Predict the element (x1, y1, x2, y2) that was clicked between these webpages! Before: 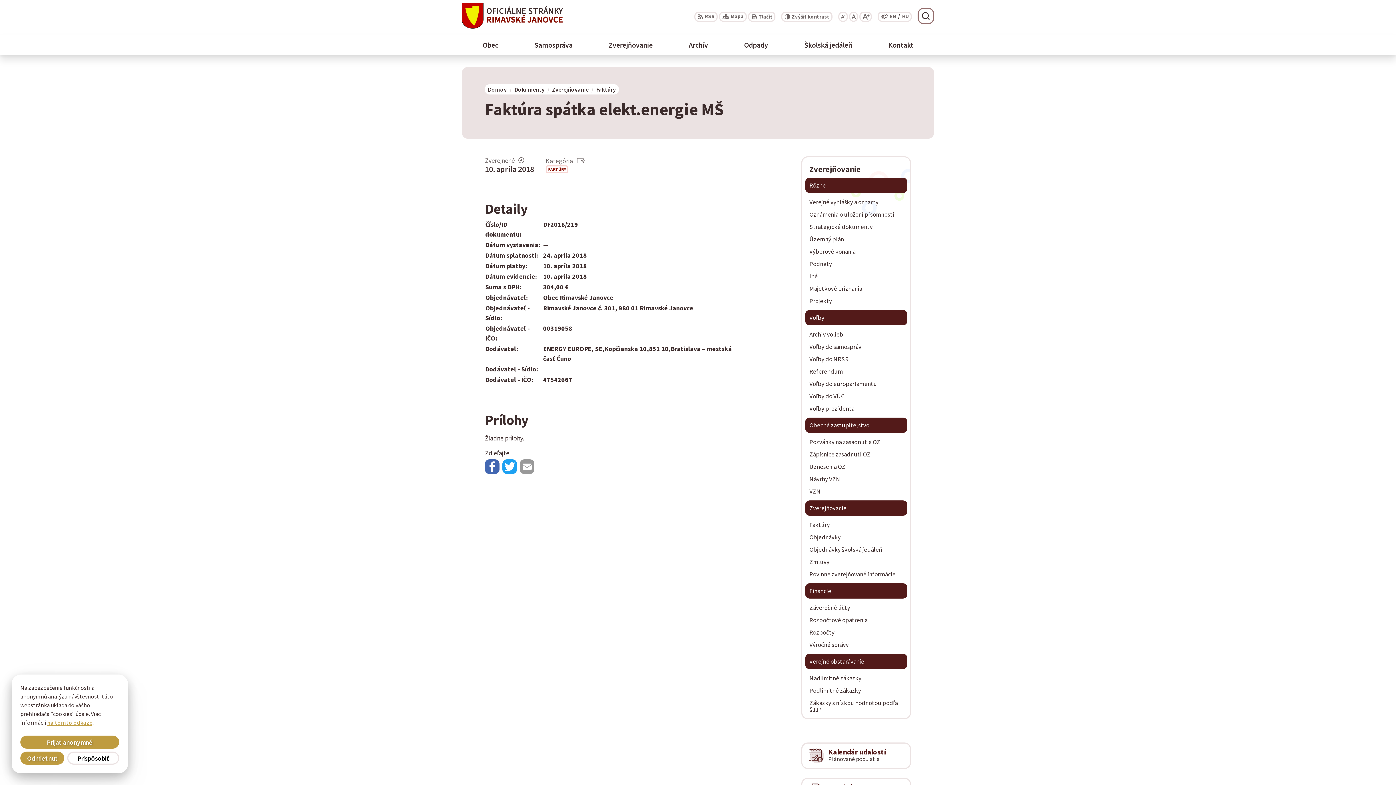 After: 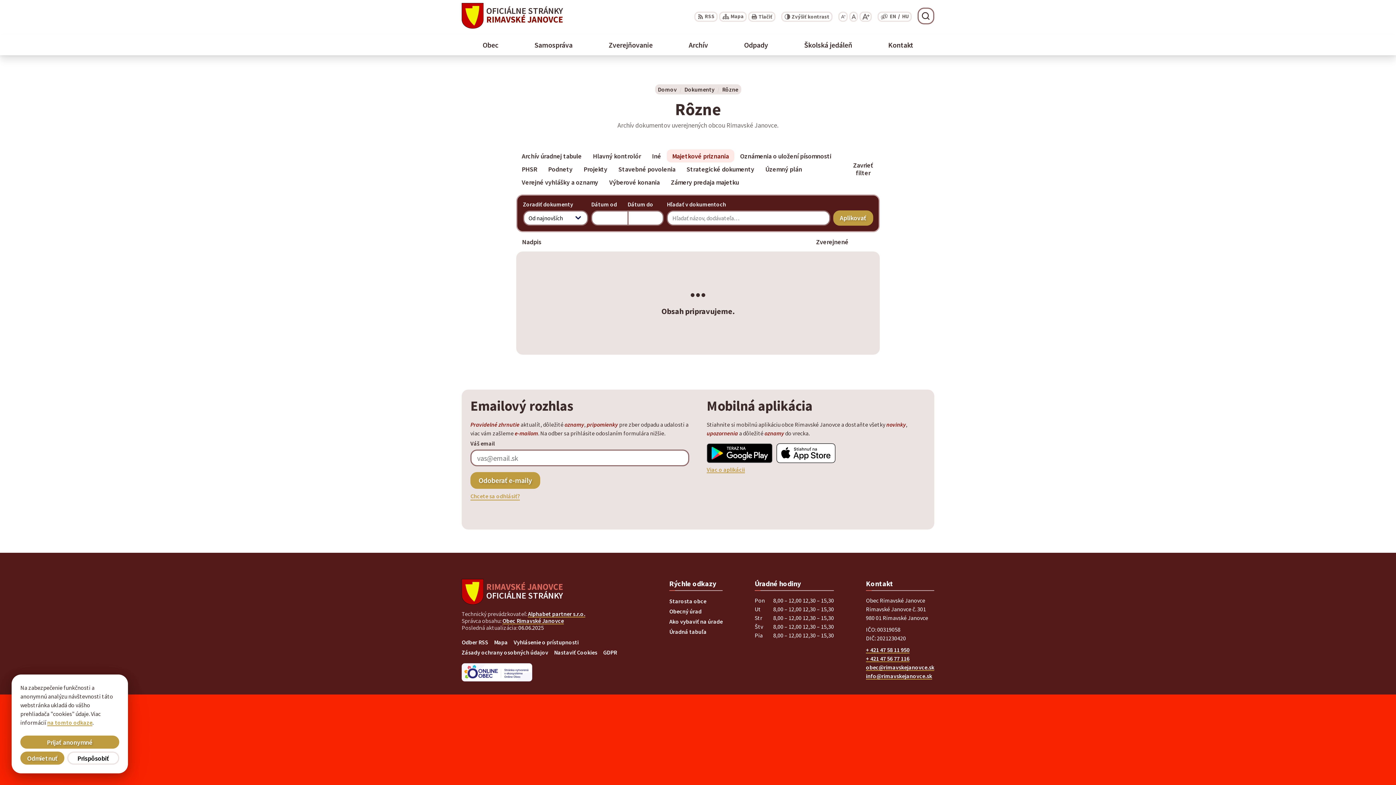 Action: bbox: (805, 282, 907, 294) label: Majetkové priznania